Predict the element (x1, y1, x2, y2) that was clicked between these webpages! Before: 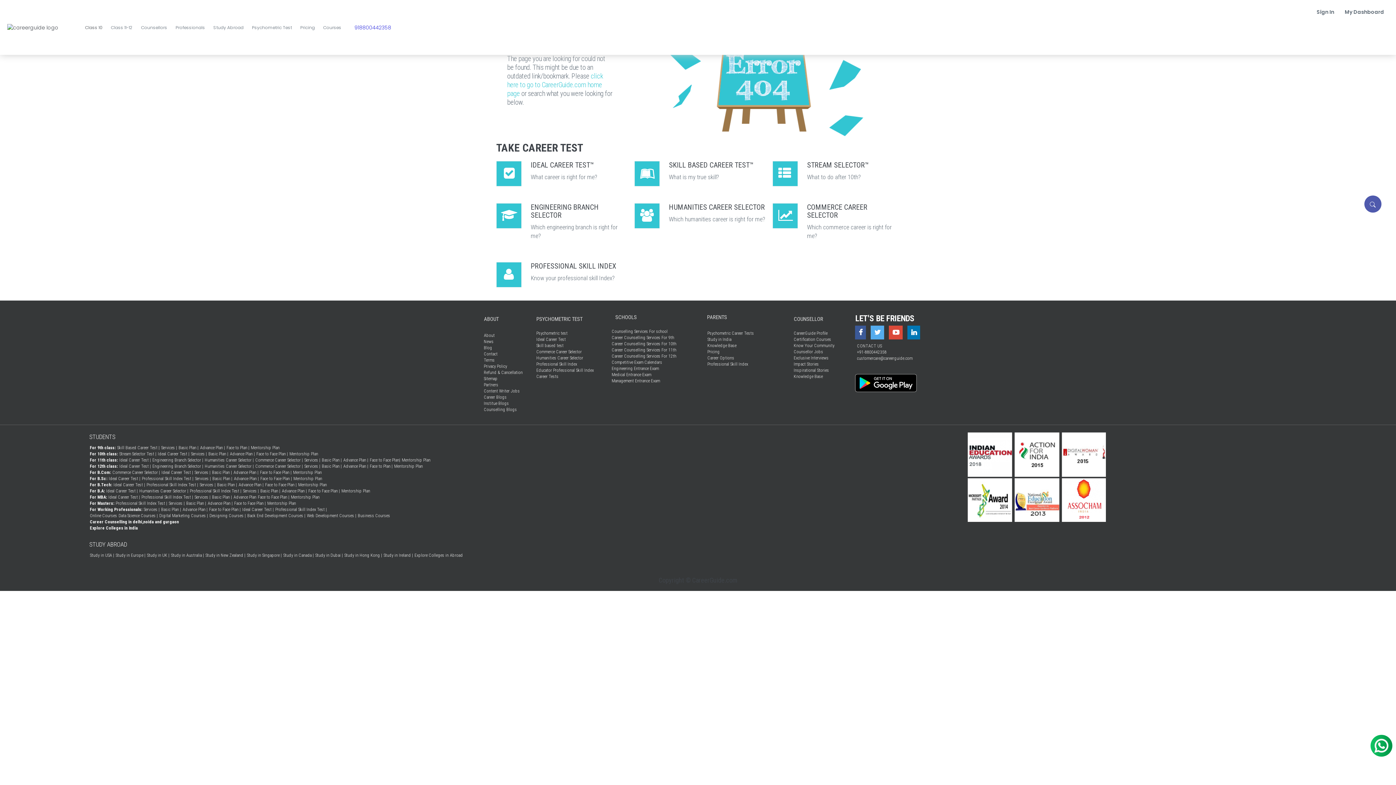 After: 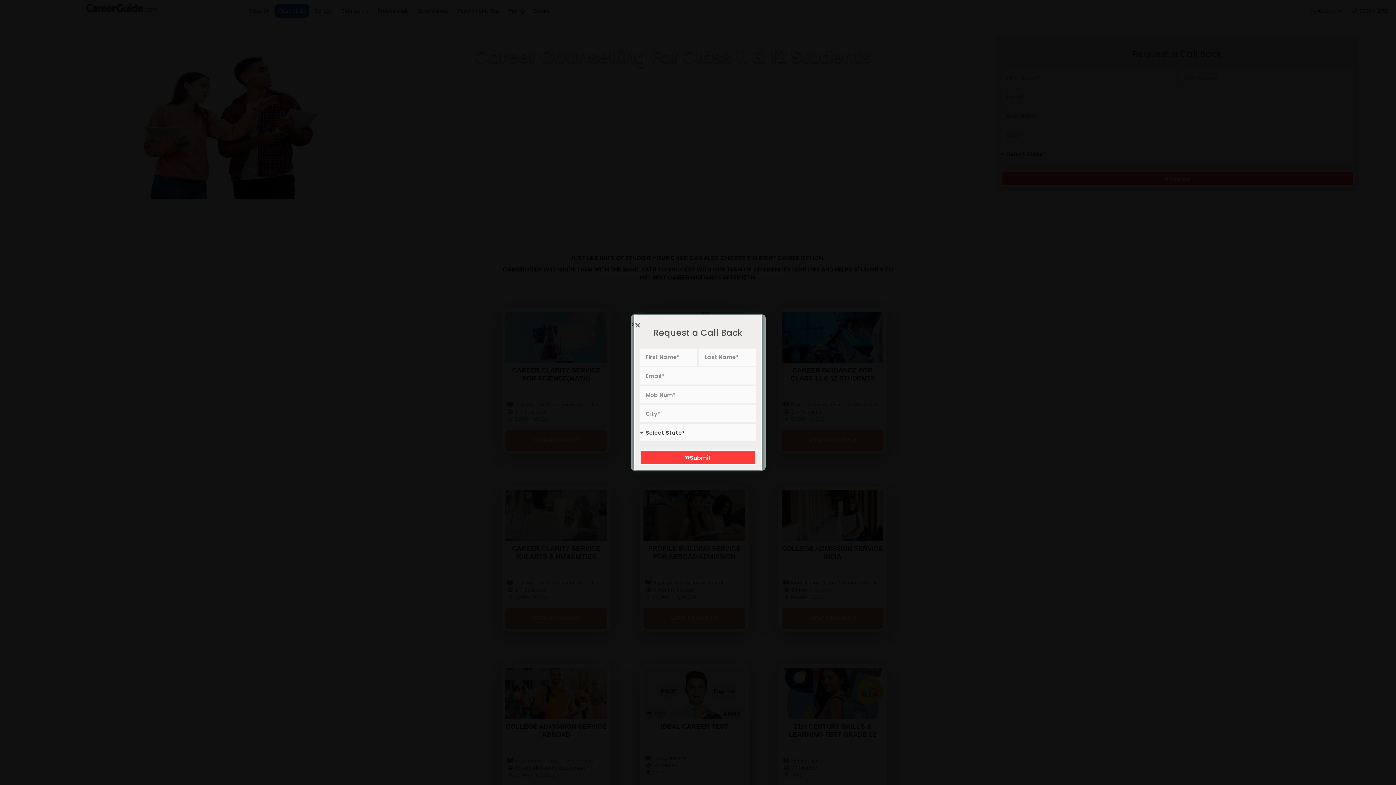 Action: bbox: (342, 463, 369, 469) label: Advance Plan |